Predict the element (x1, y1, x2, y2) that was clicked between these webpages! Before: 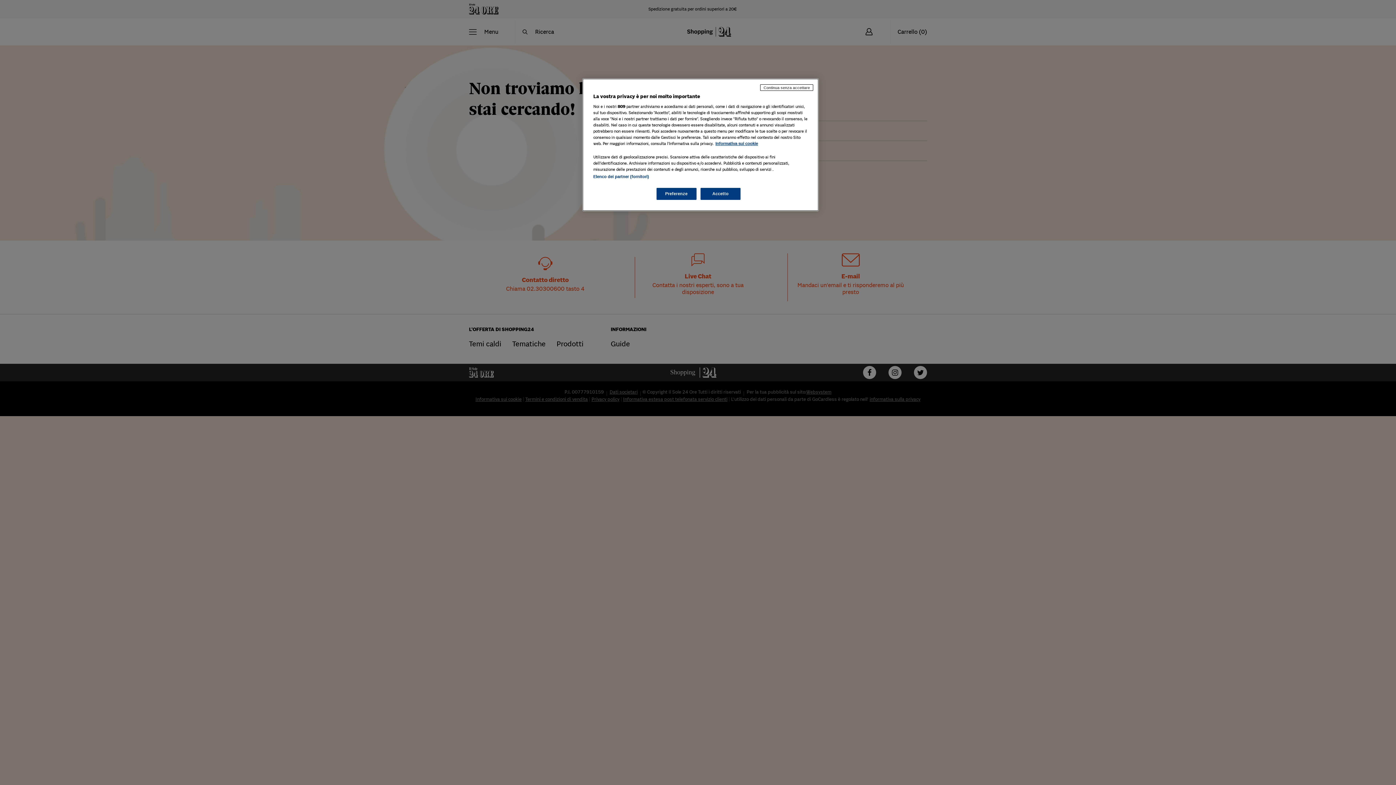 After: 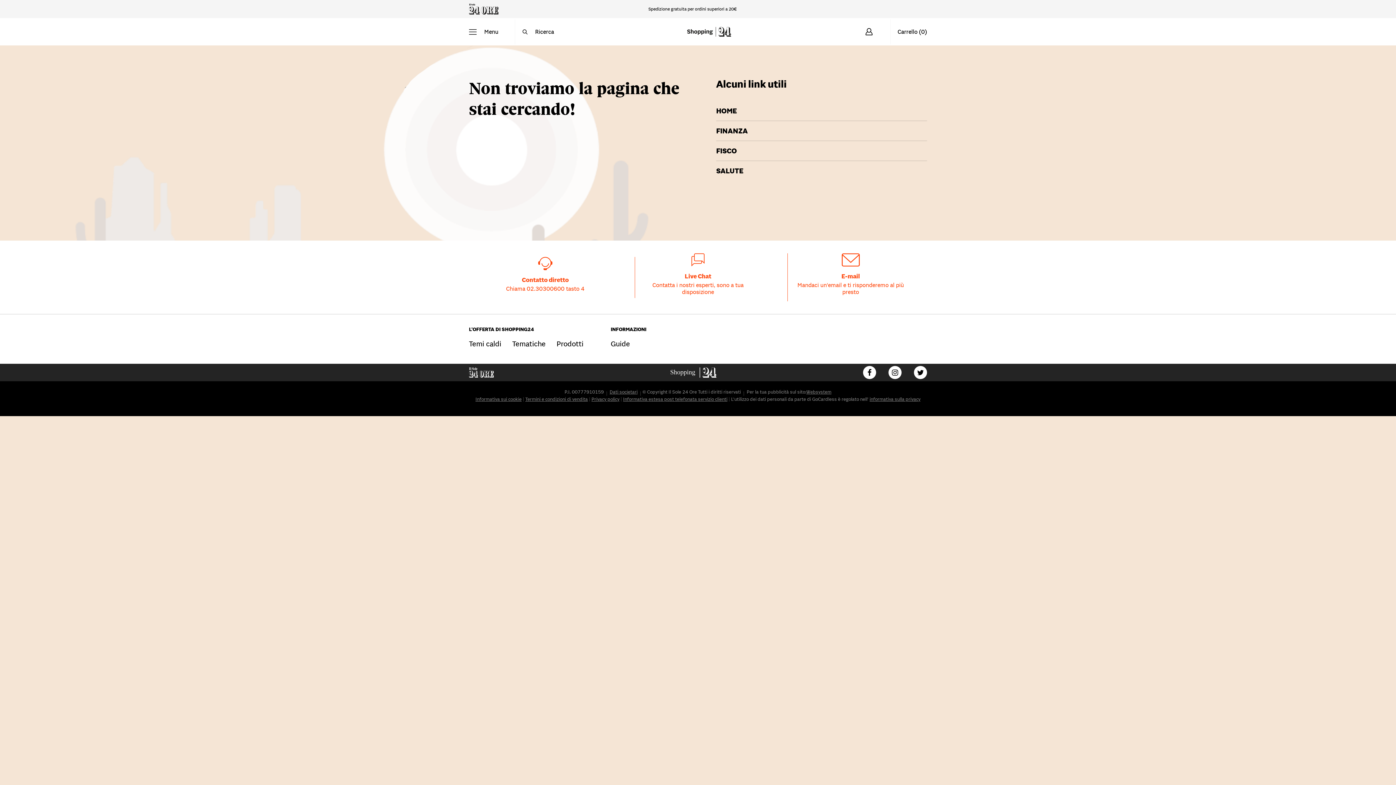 Action: label: Accetto bbox: (700, 188, 740, 200)